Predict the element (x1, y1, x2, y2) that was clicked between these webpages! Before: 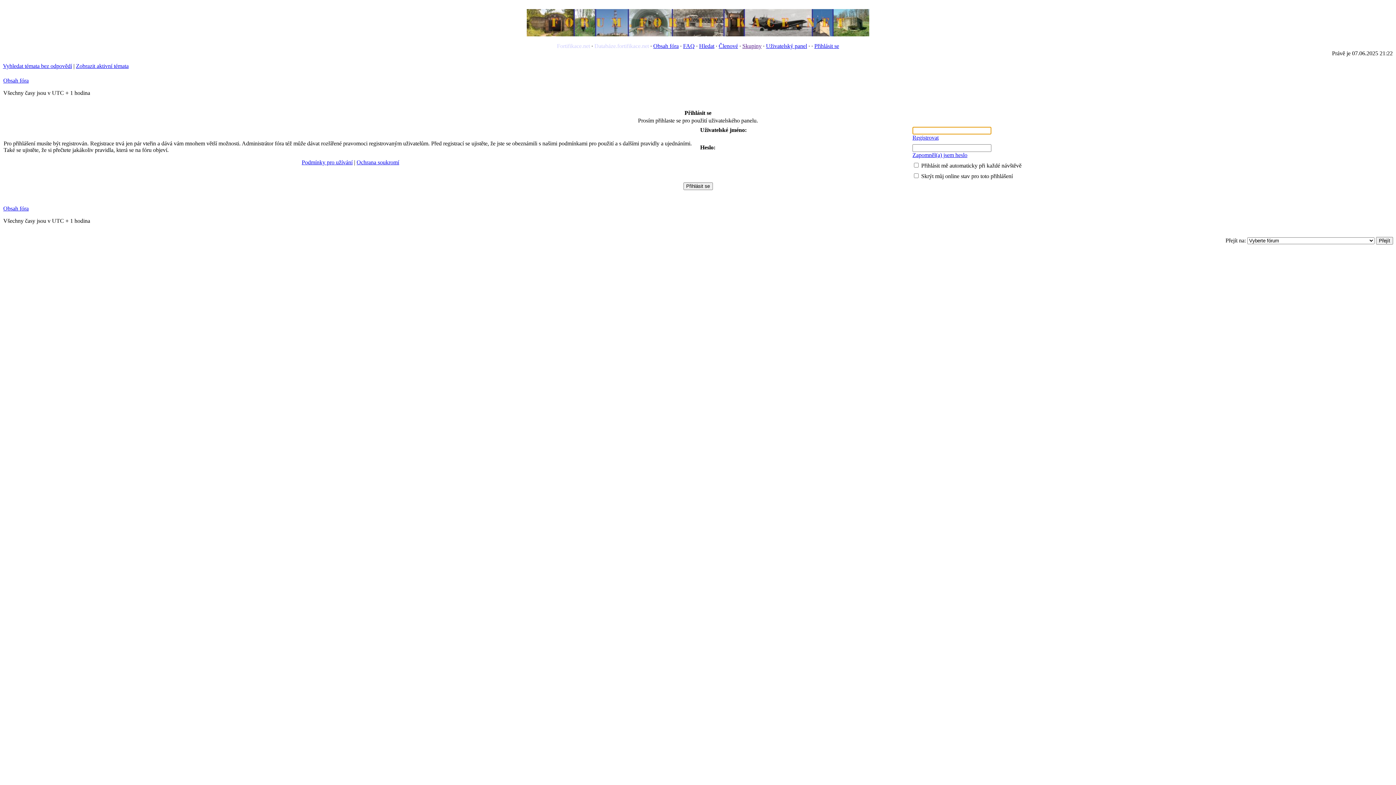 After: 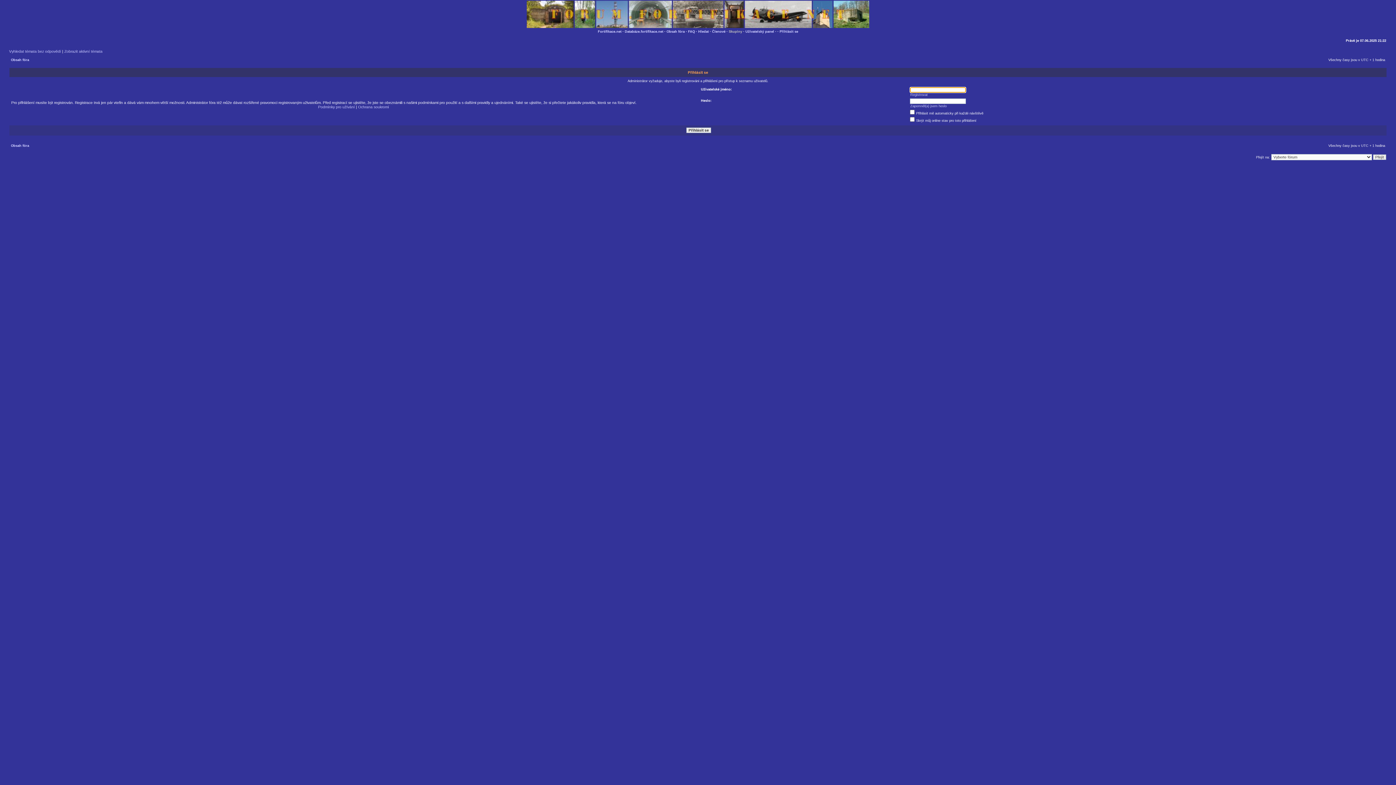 Action: label: Členové bbox: (718, 42, 738, 49)